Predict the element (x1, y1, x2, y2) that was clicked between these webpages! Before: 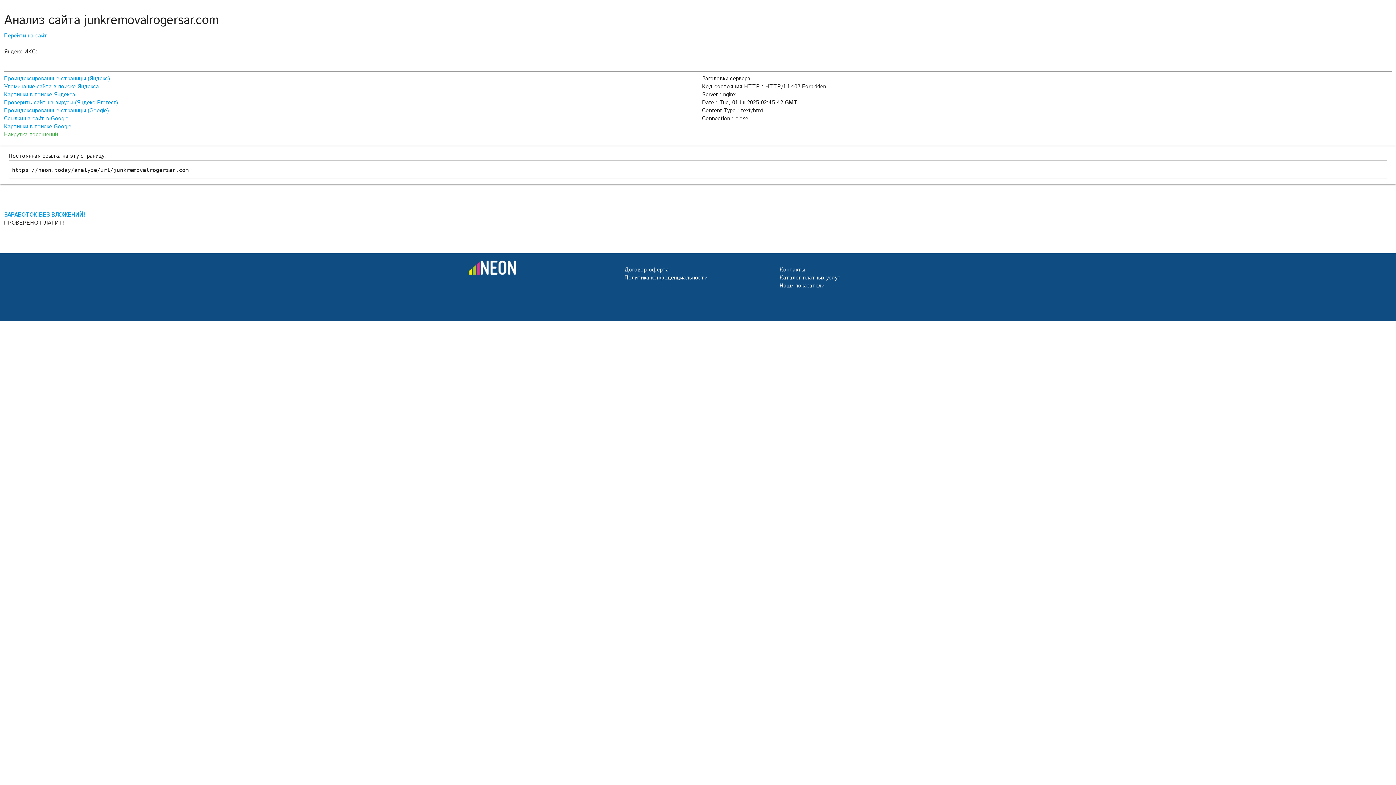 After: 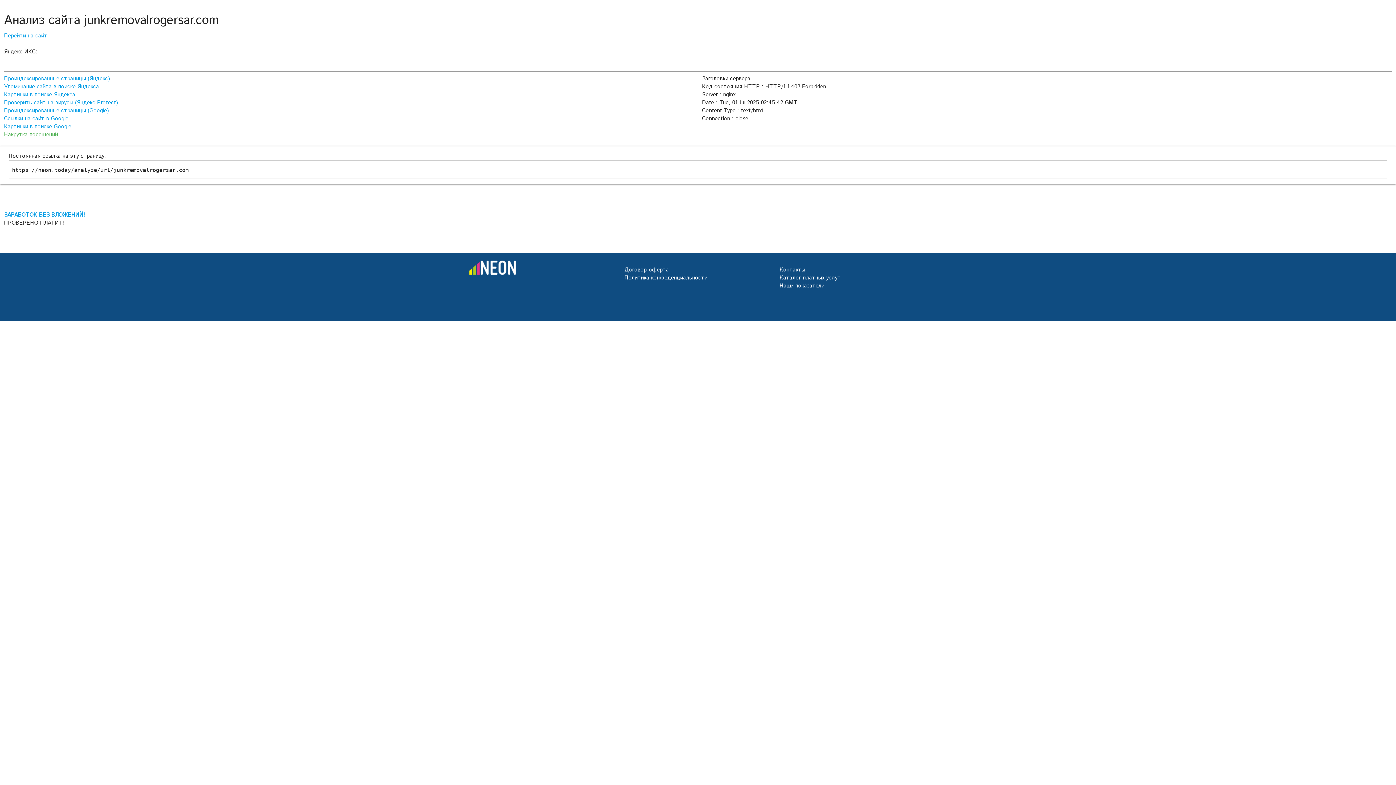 Action: label: ЗАРАБОТОК БЕЗ ВЛОЖЕНИЙ! bbox: (4, 211, 85, 218)